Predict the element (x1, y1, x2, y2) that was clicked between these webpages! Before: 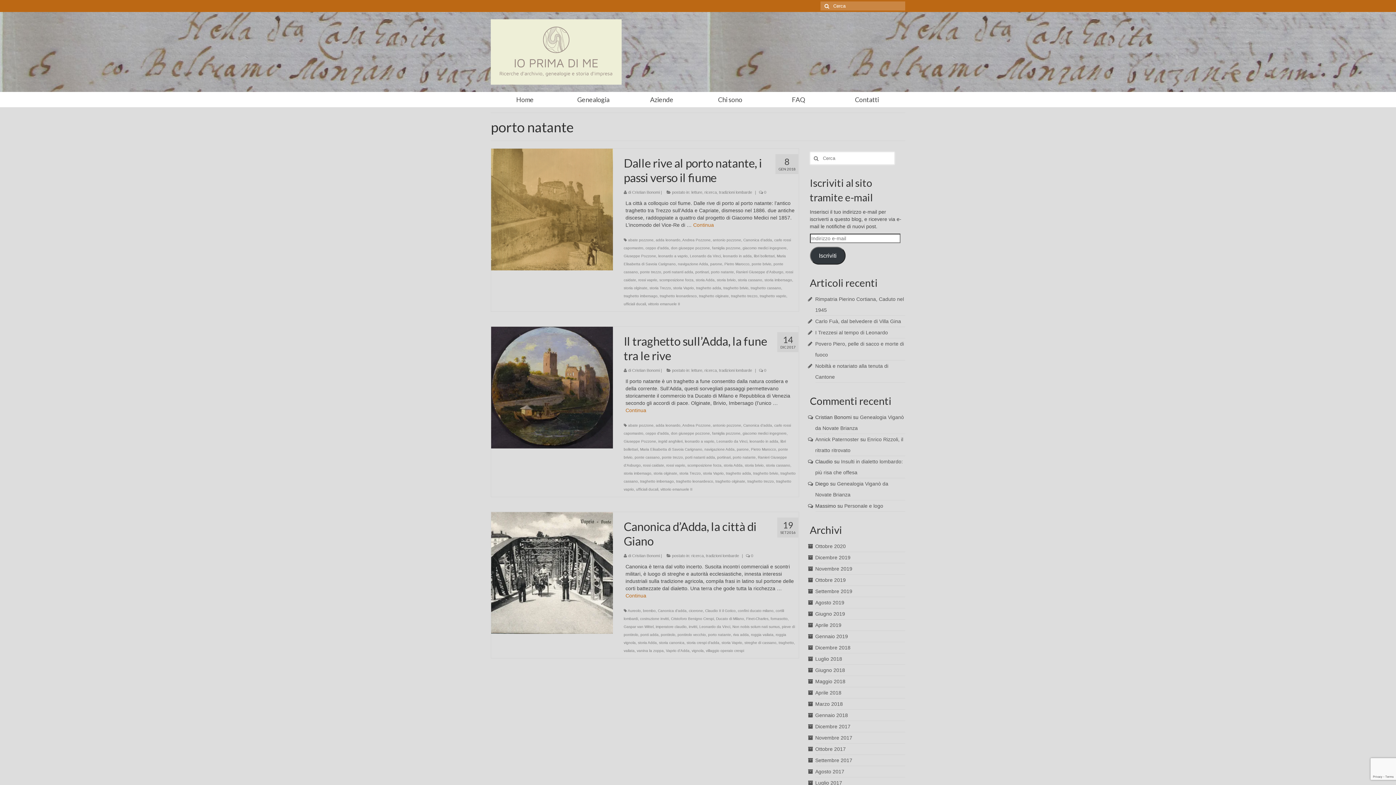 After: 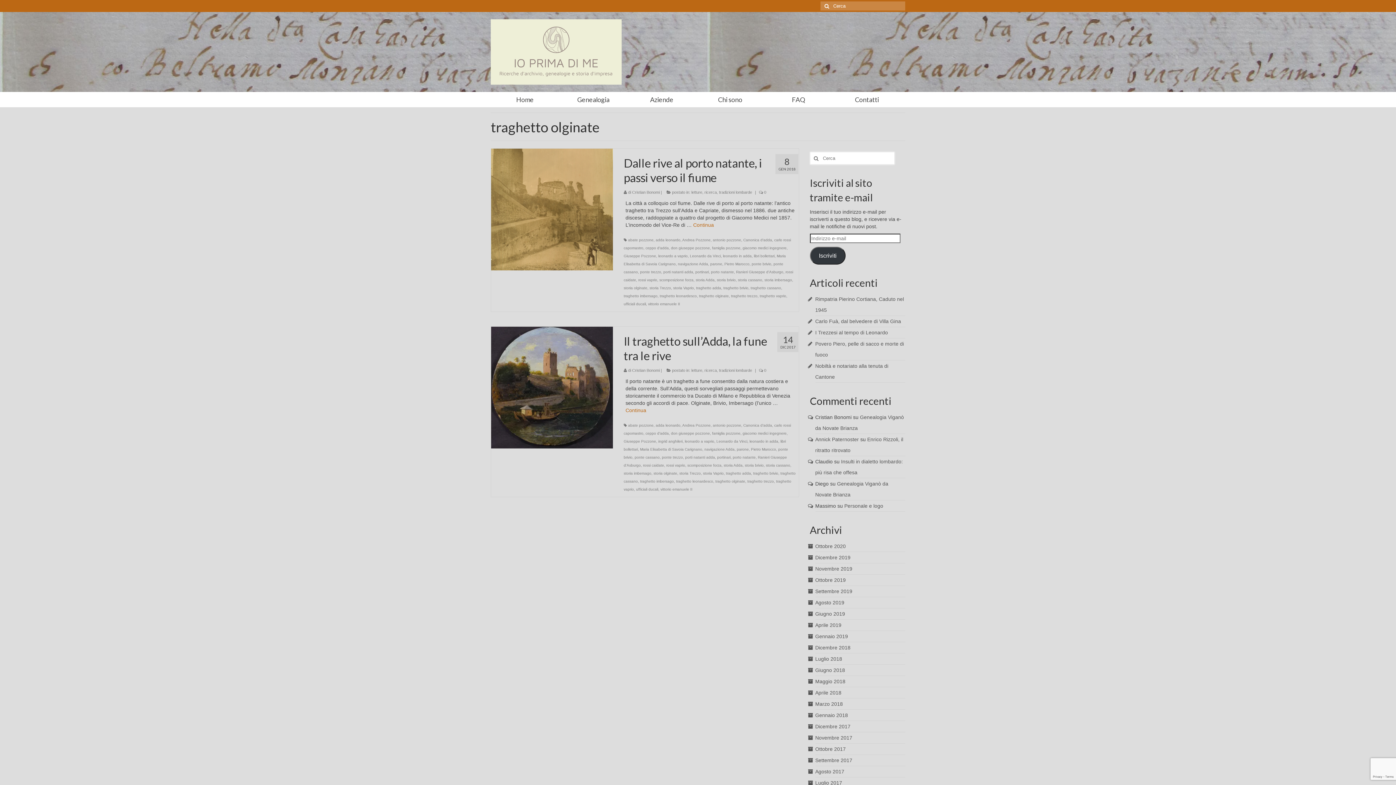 Action: bbox: (715, 479, 745, 483) label: traghetto olginate